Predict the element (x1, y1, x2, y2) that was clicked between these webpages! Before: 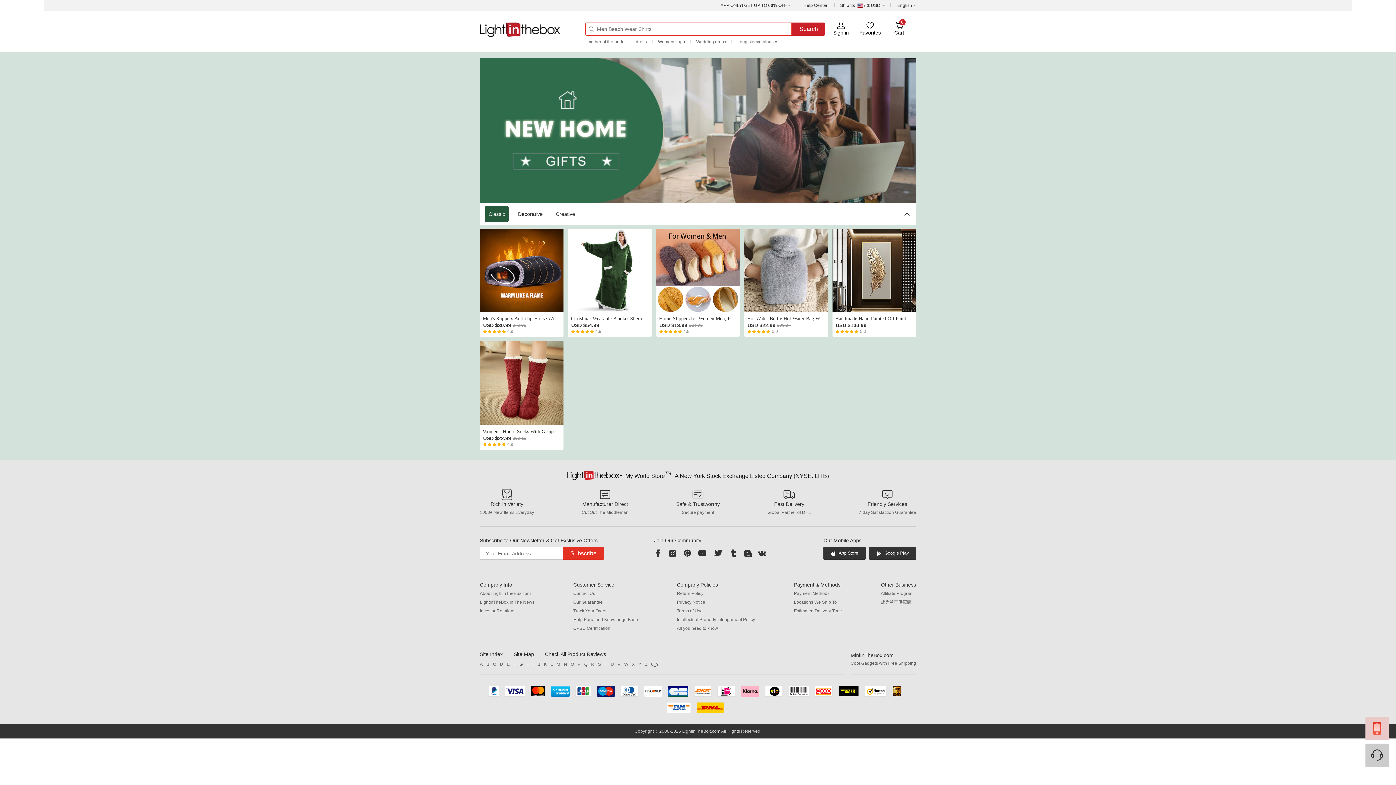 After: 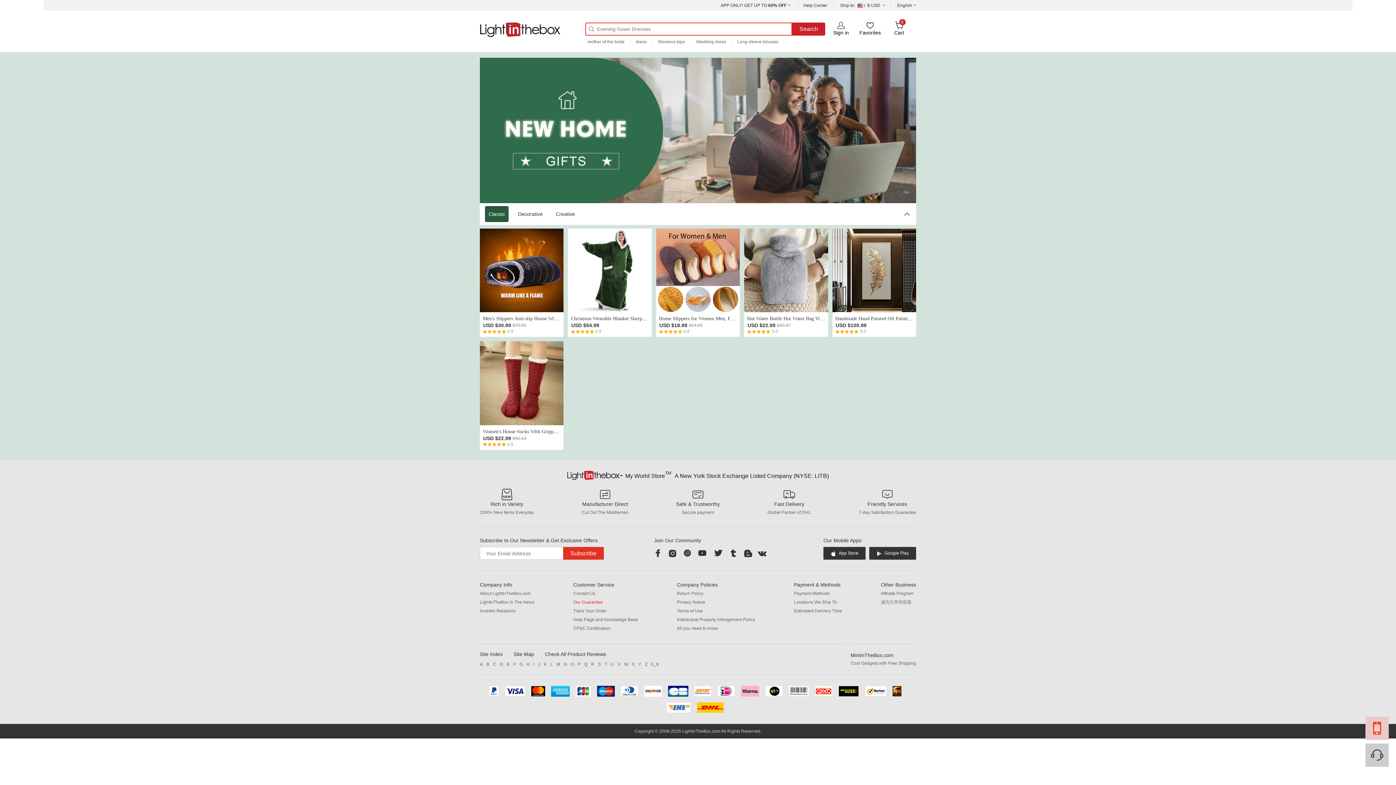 Action: label: Our Guarantee bbox: (573, 600, 602, 605)